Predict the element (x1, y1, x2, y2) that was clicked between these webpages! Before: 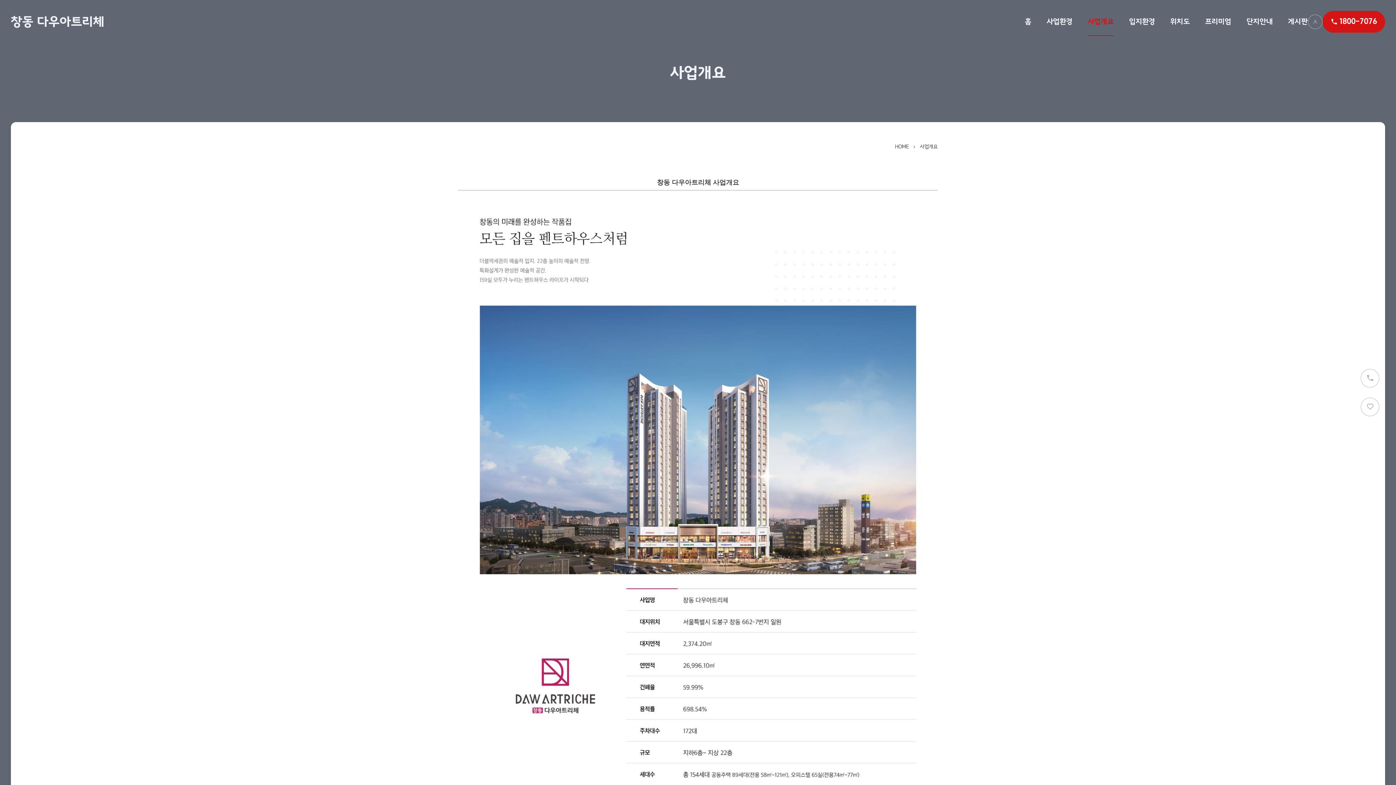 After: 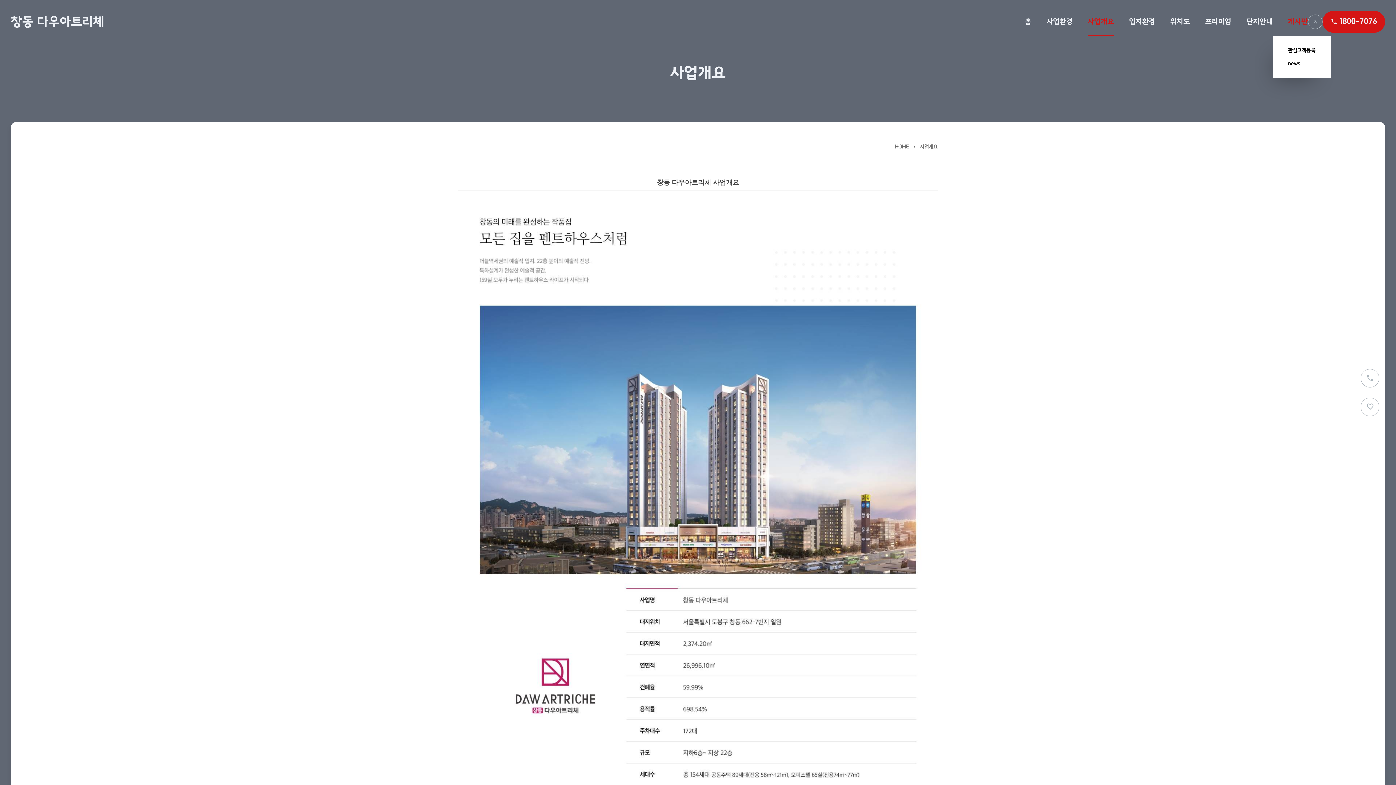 Action: bbox: (1288, 7, 1308, 36) label: 게시판